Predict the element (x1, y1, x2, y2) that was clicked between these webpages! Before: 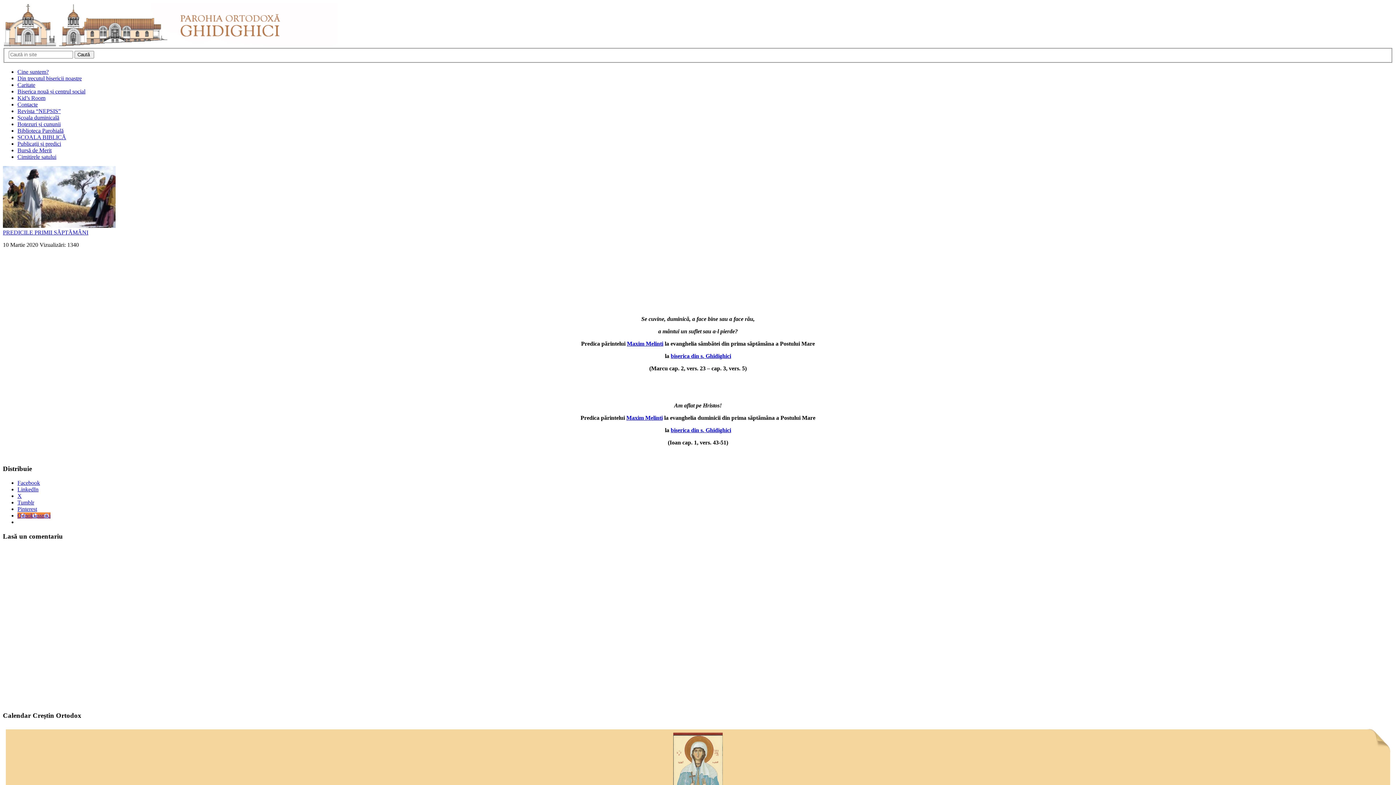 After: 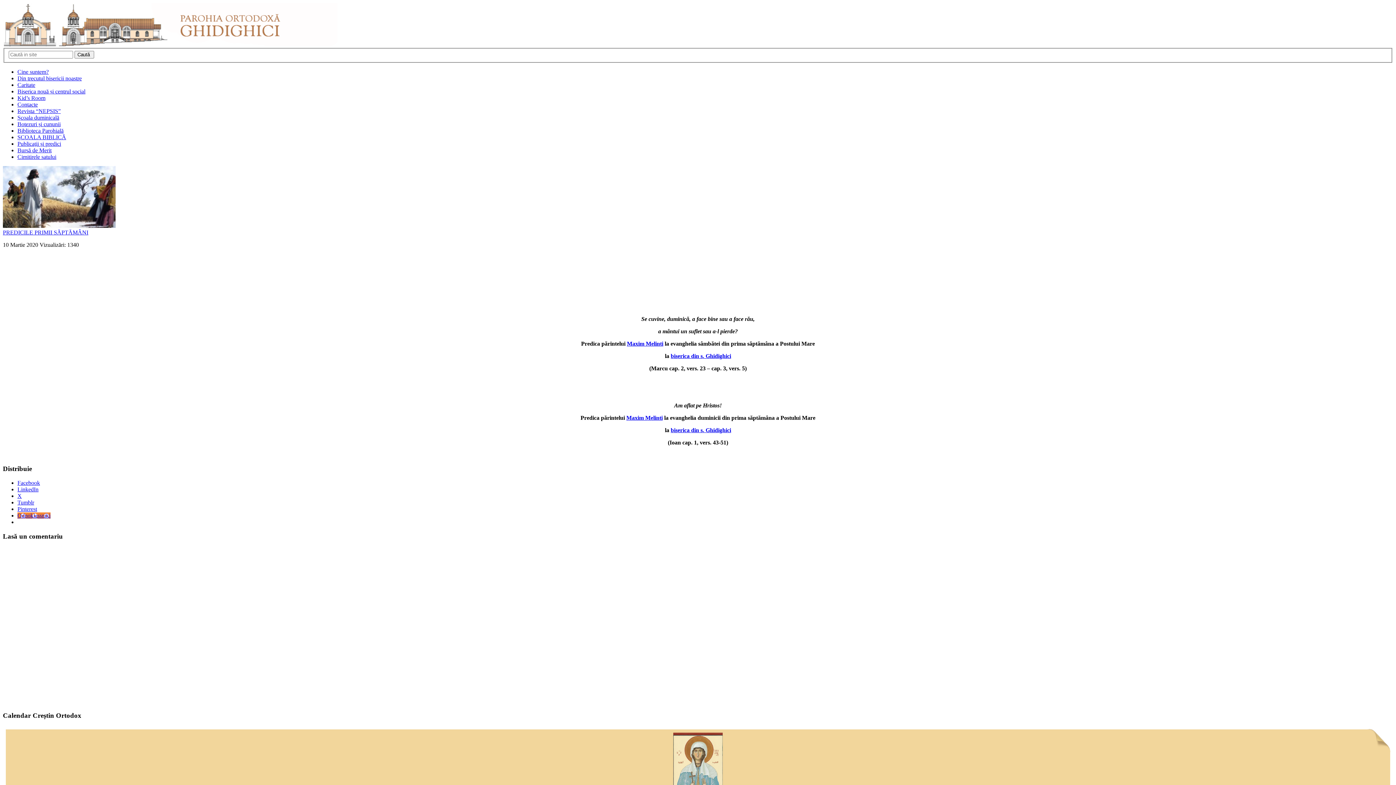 Action: label: Facebook bbox: (17, 480, 40, 486)